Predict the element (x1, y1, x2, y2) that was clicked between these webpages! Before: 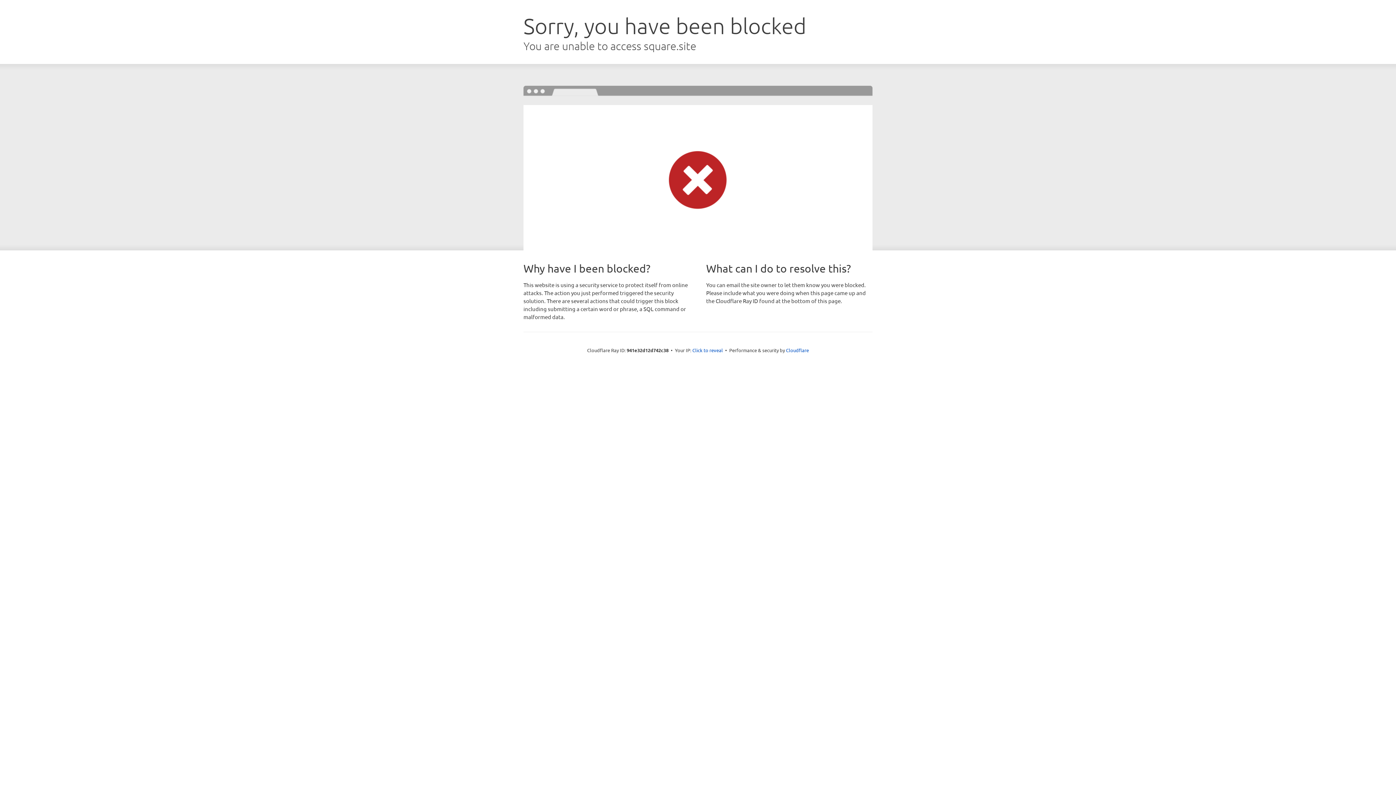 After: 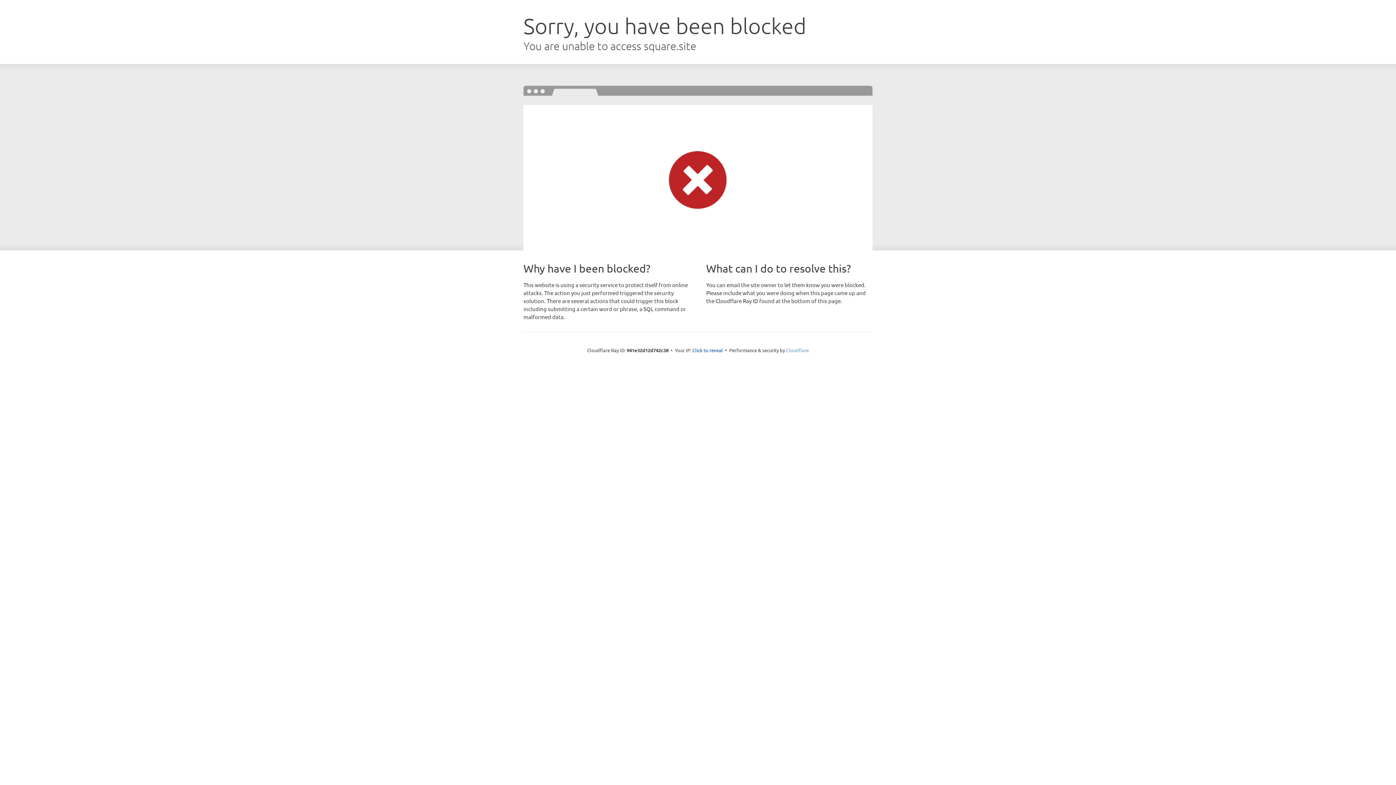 Action: bbox: (786, 347, 809, 353) label: Cloudflare